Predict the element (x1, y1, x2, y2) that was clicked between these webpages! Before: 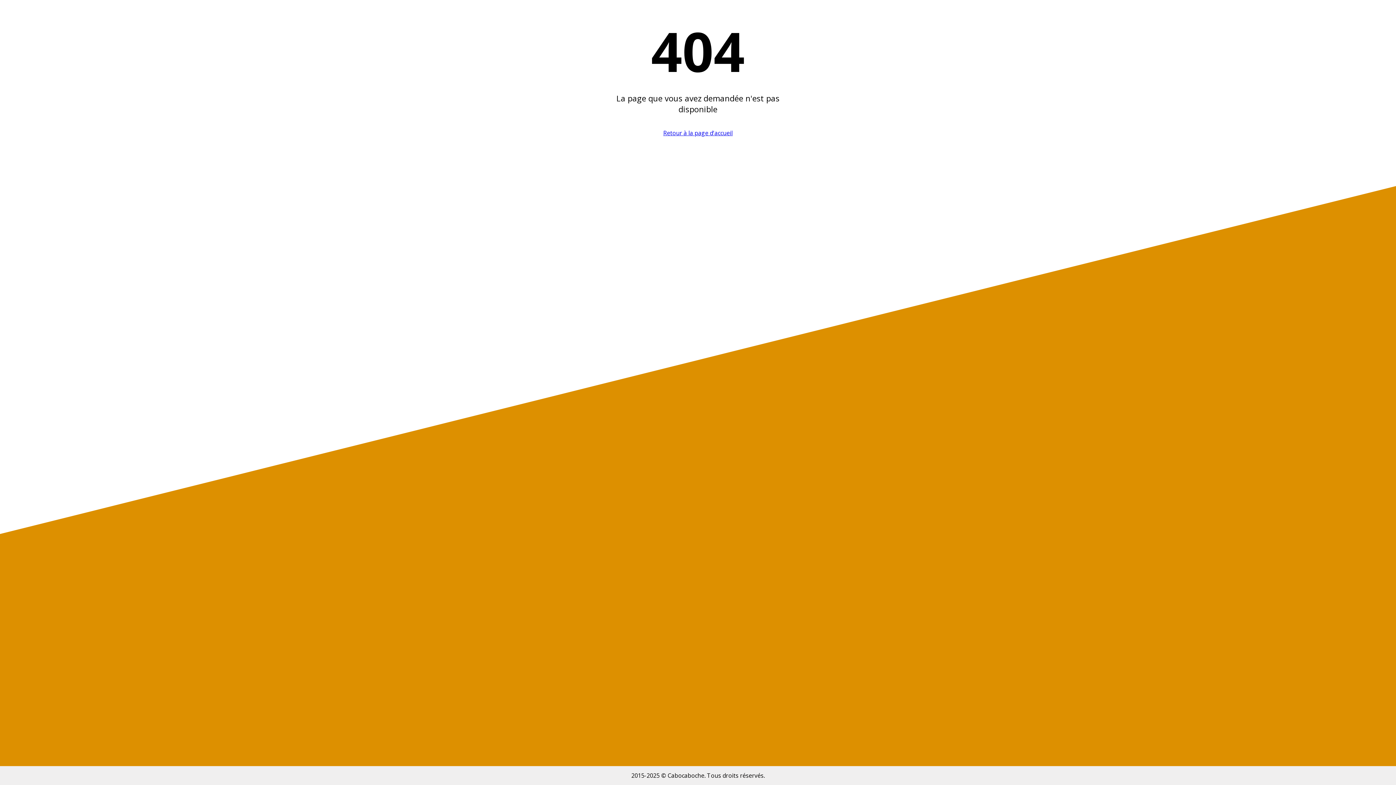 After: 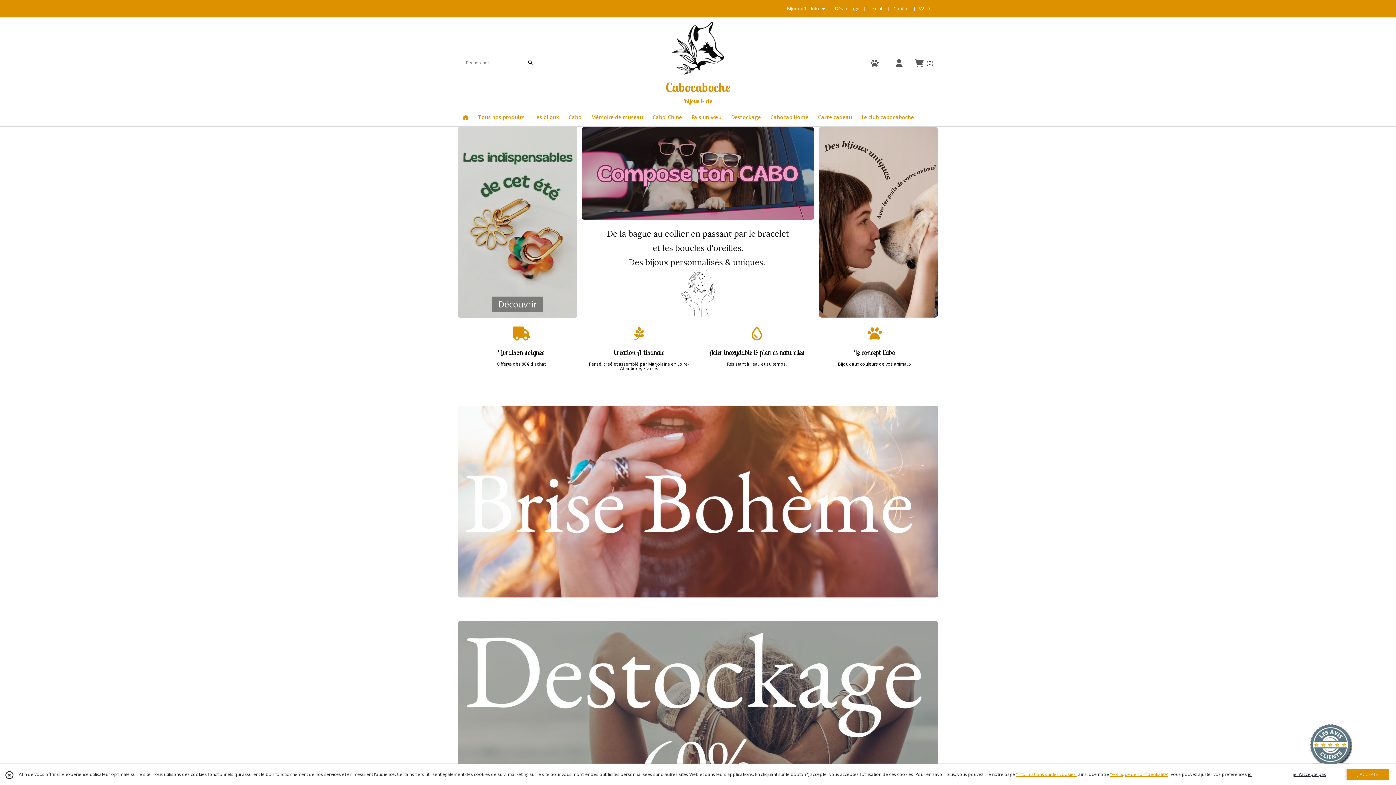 Action: label: Retour à la page d'accueil bbox: (663, 129, 732, 137)